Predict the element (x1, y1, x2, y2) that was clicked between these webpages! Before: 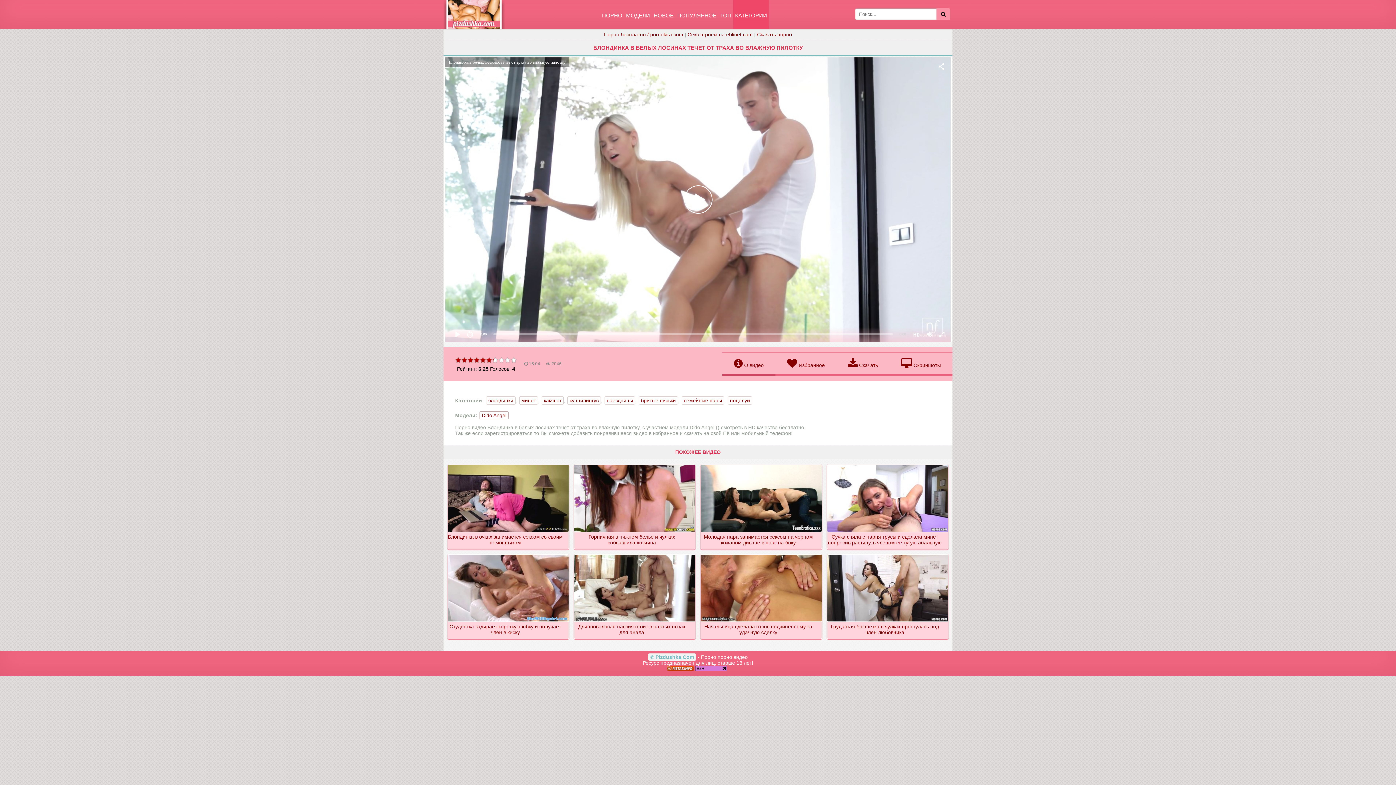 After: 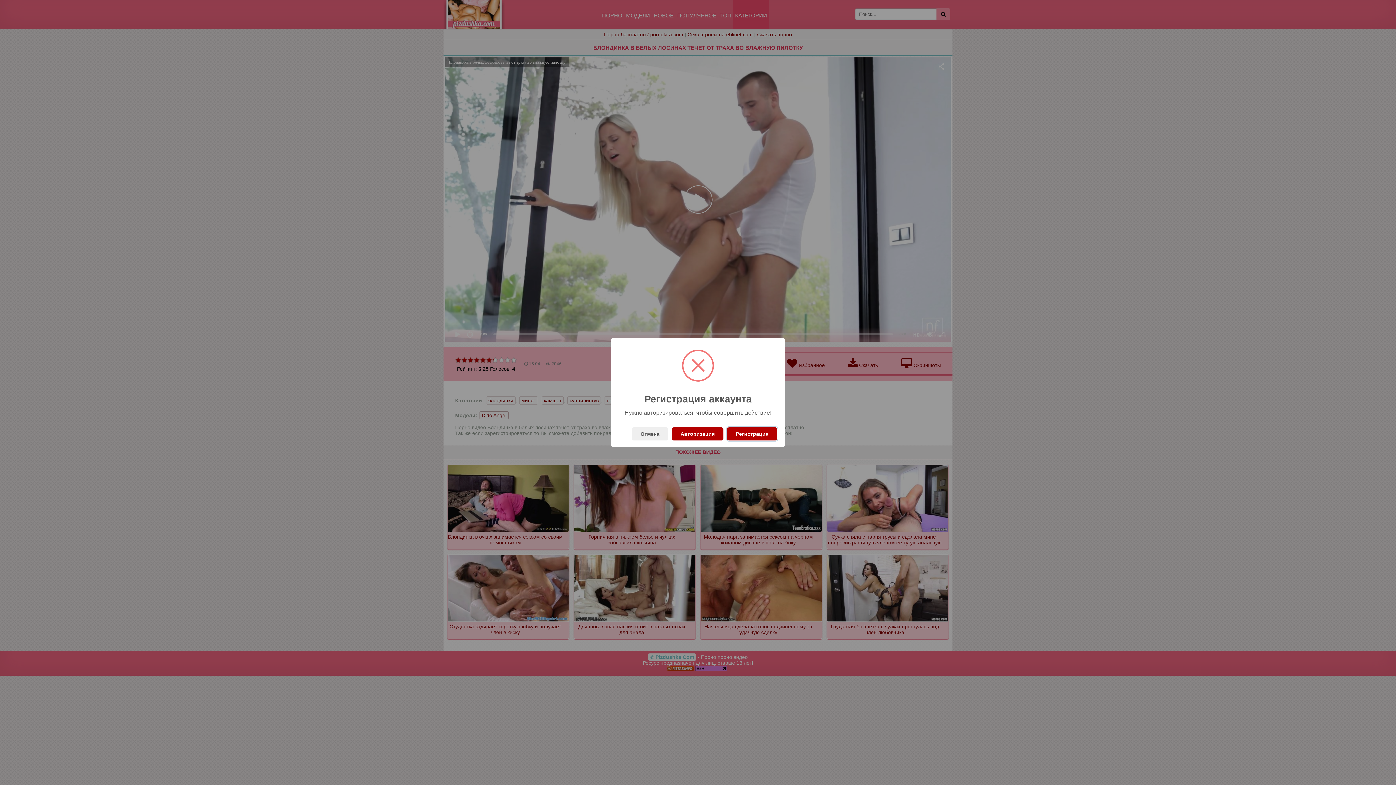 Action: label:  Скачать bbox: (836, 352, 889, 375)